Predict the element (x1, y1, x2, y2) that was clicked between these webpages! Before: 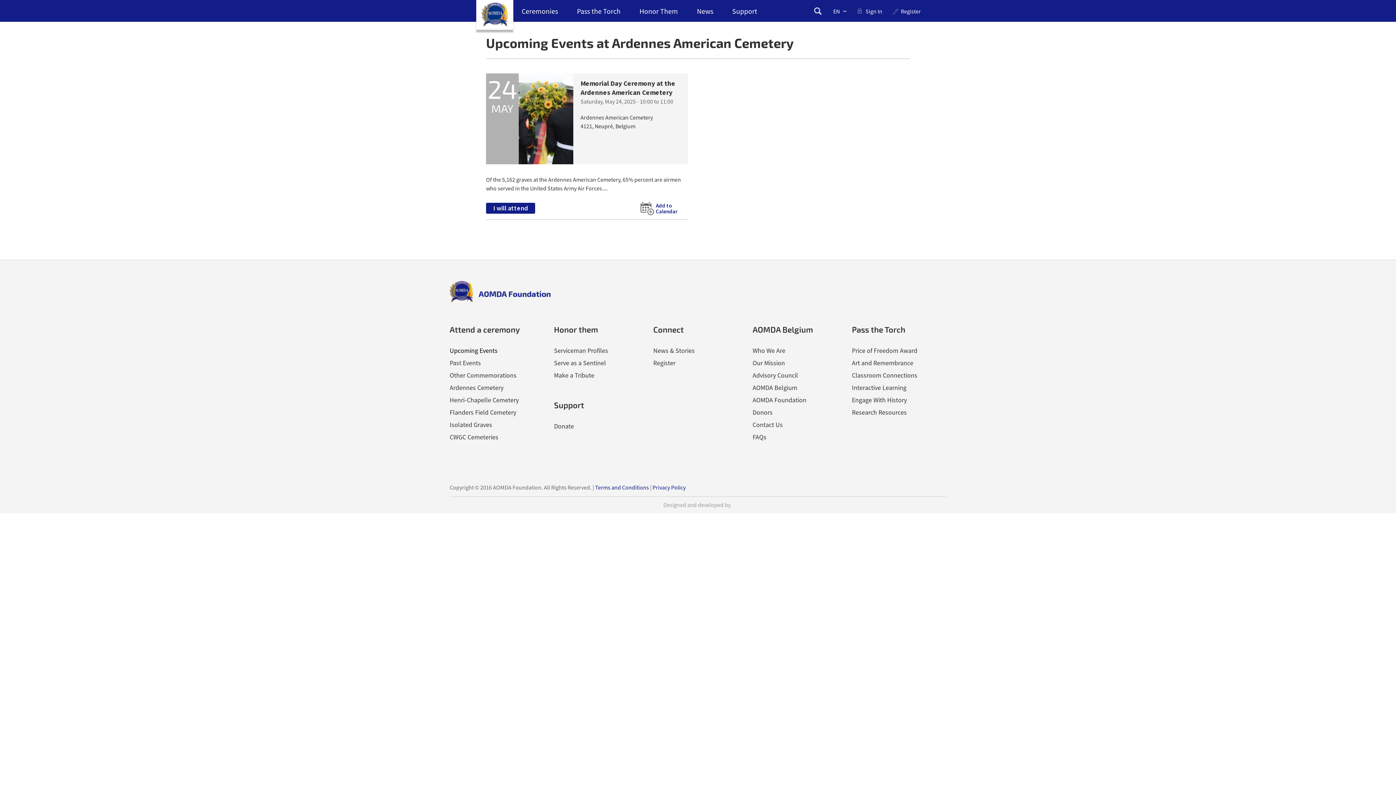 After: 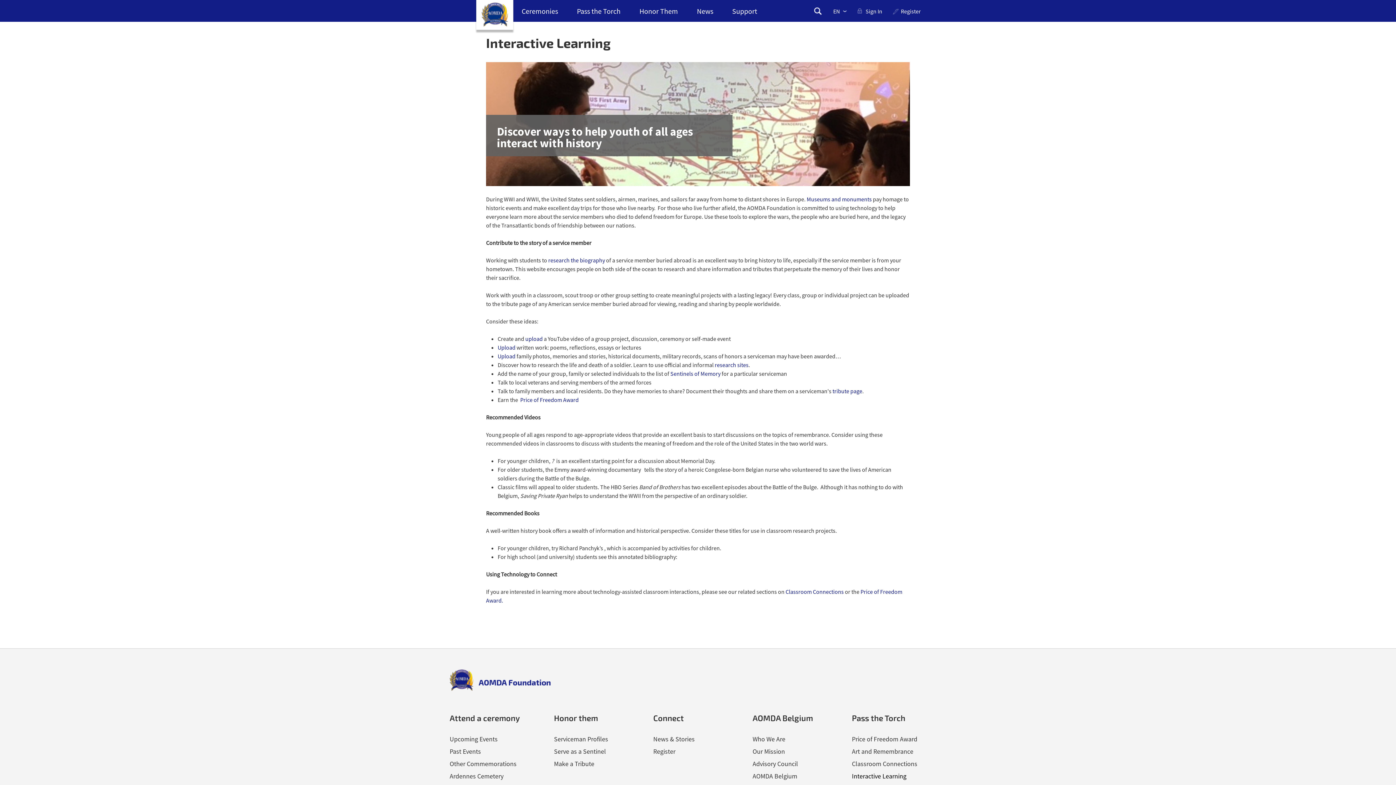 Action: bbox: (852, 383, 906, 392) label: Interactive Learning